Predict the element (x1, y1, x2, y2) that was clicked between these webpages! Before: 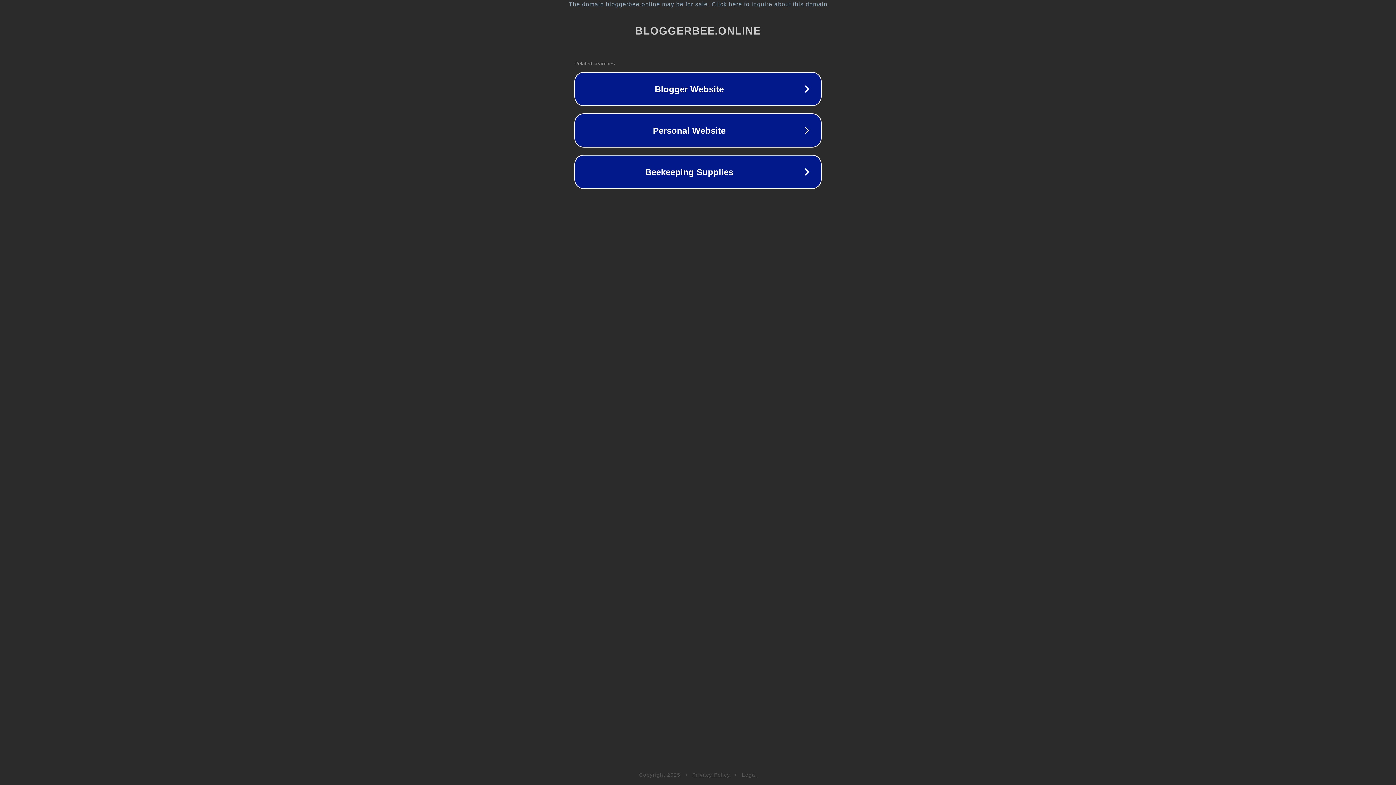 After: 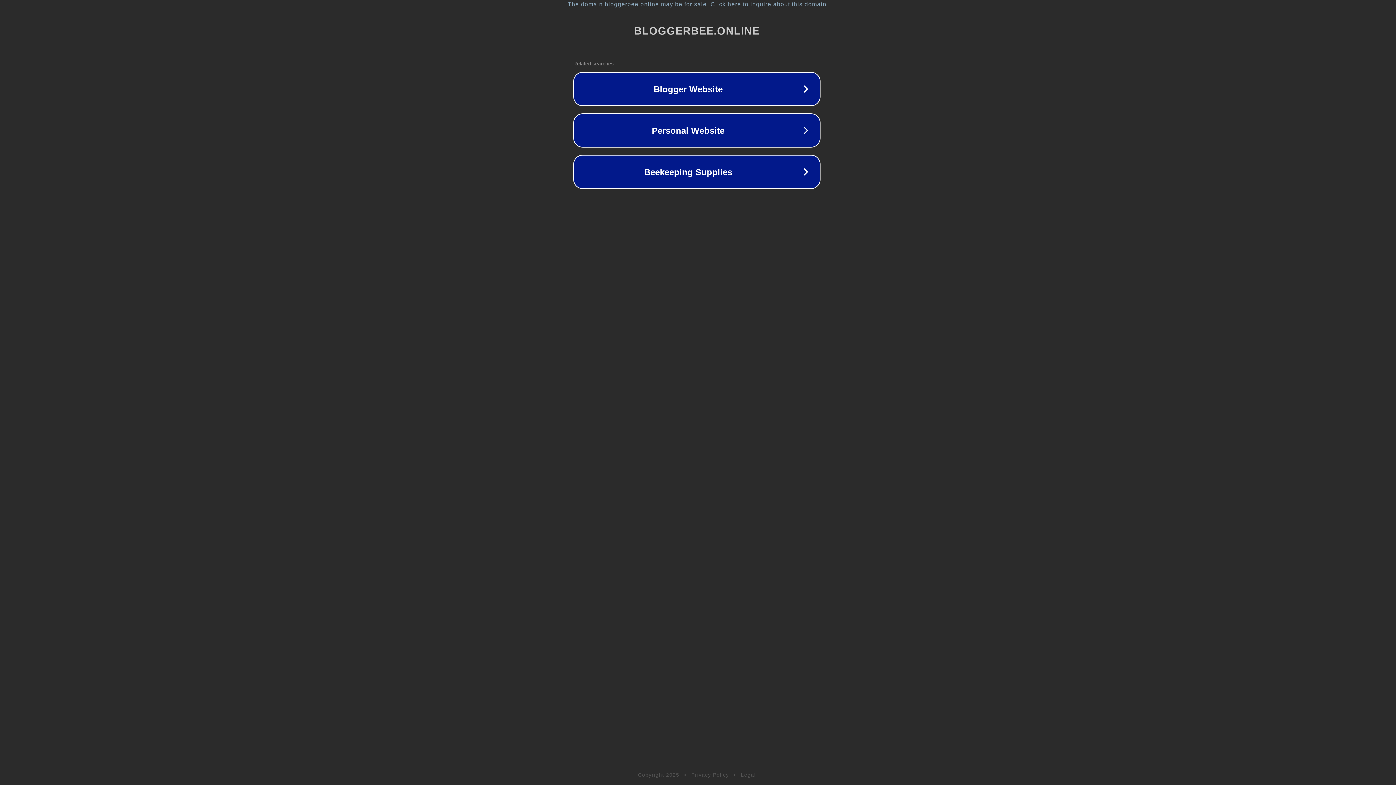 Action: bbox: (1, 1, 1397, 7) label: The domain bloggerbee.online may be for sale. Click here to inquire about this domain.